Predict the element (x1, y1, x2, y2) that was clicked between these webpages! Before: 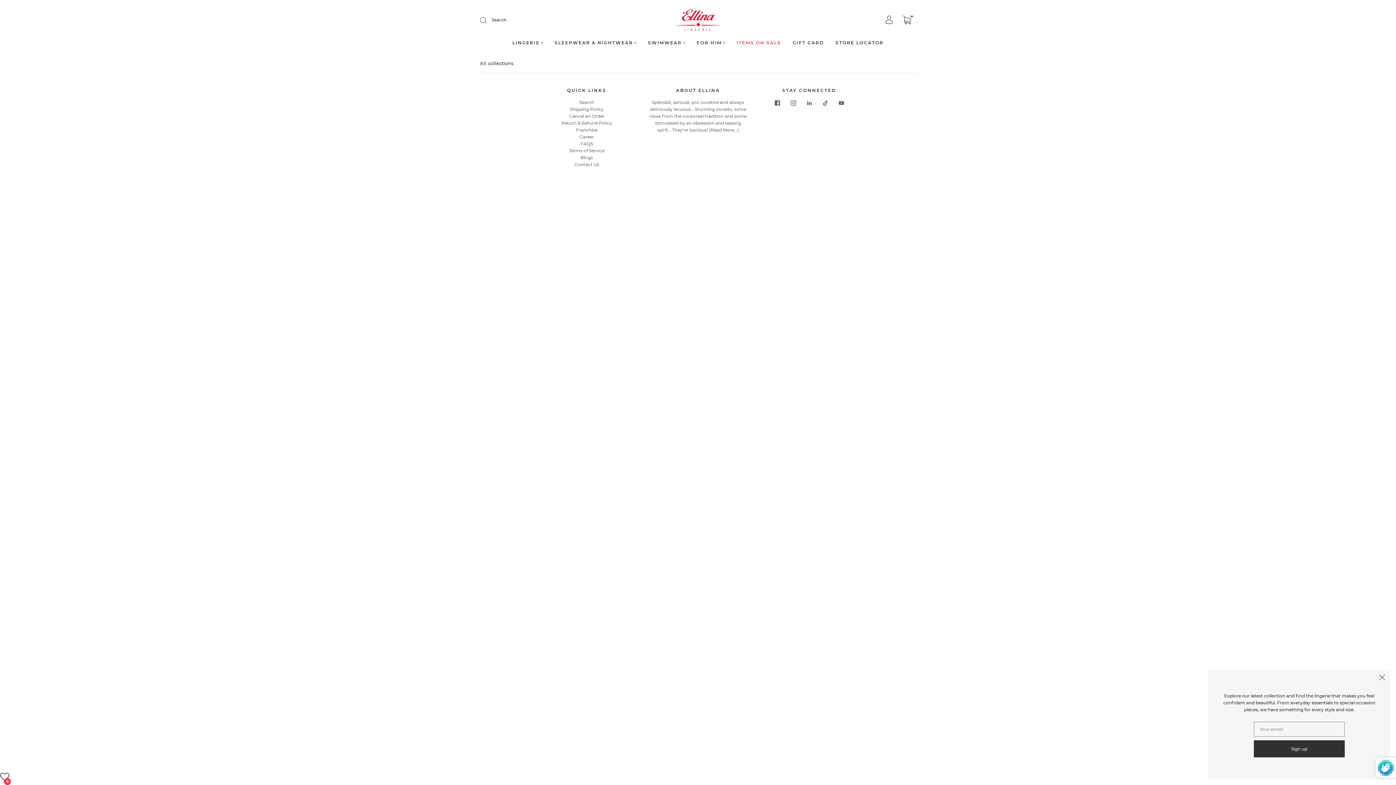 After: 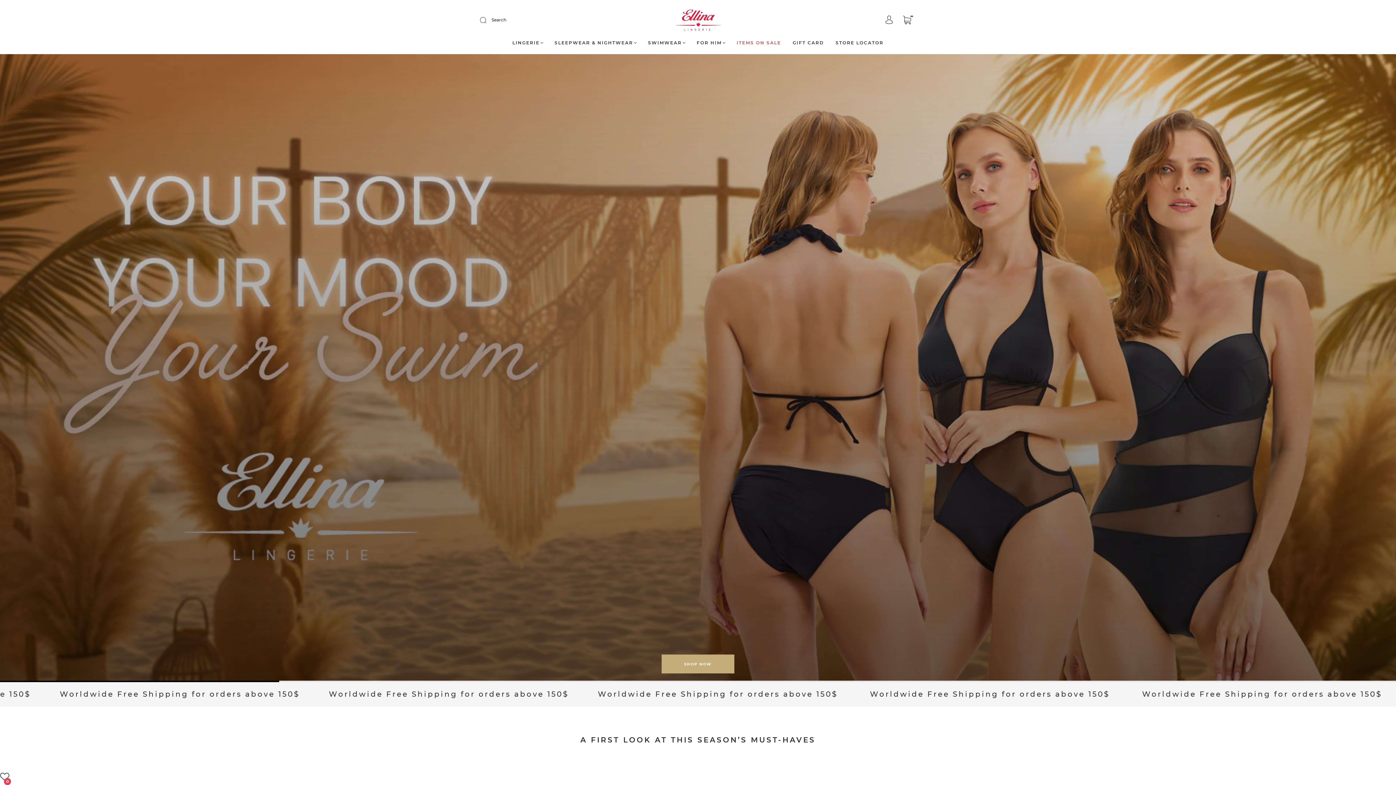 Action: bbox: (675, 8, 720, 31)